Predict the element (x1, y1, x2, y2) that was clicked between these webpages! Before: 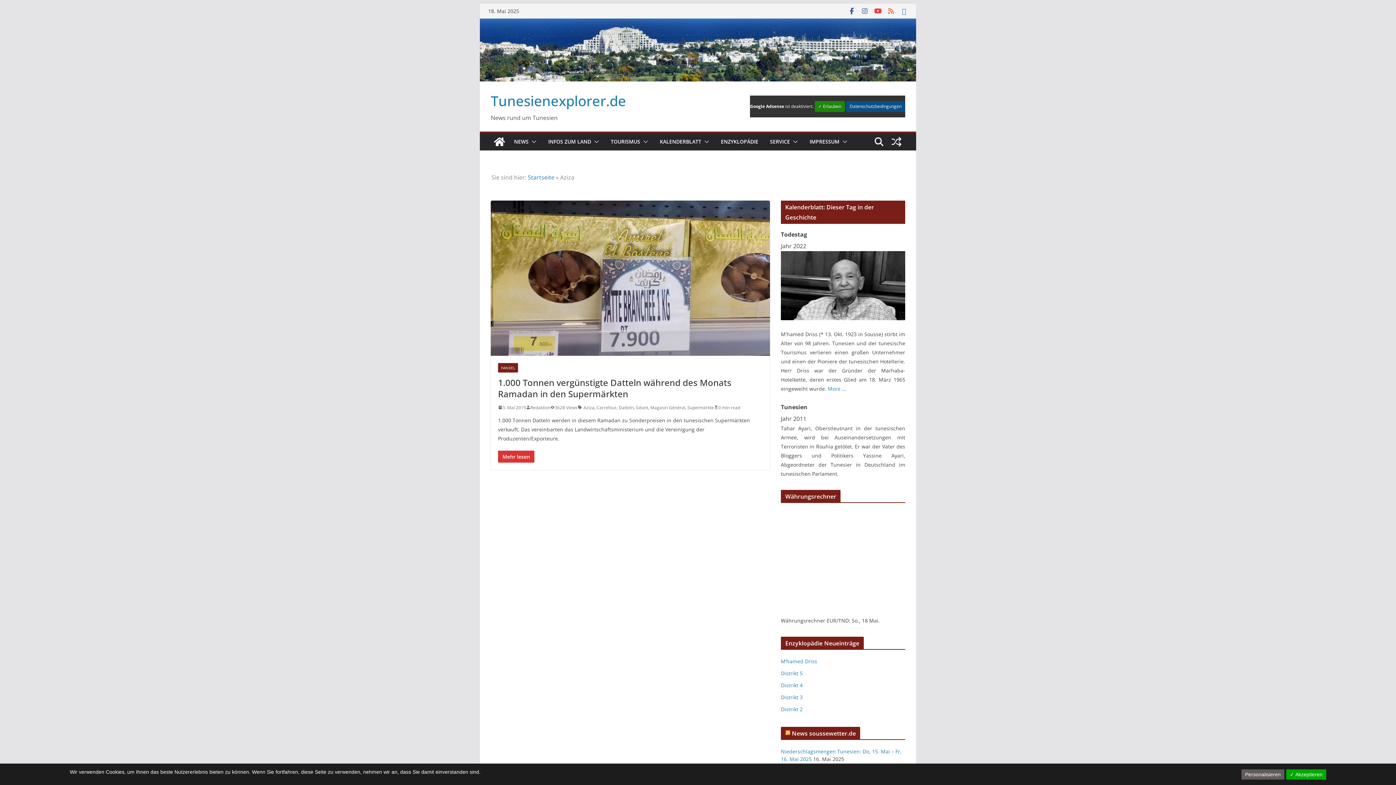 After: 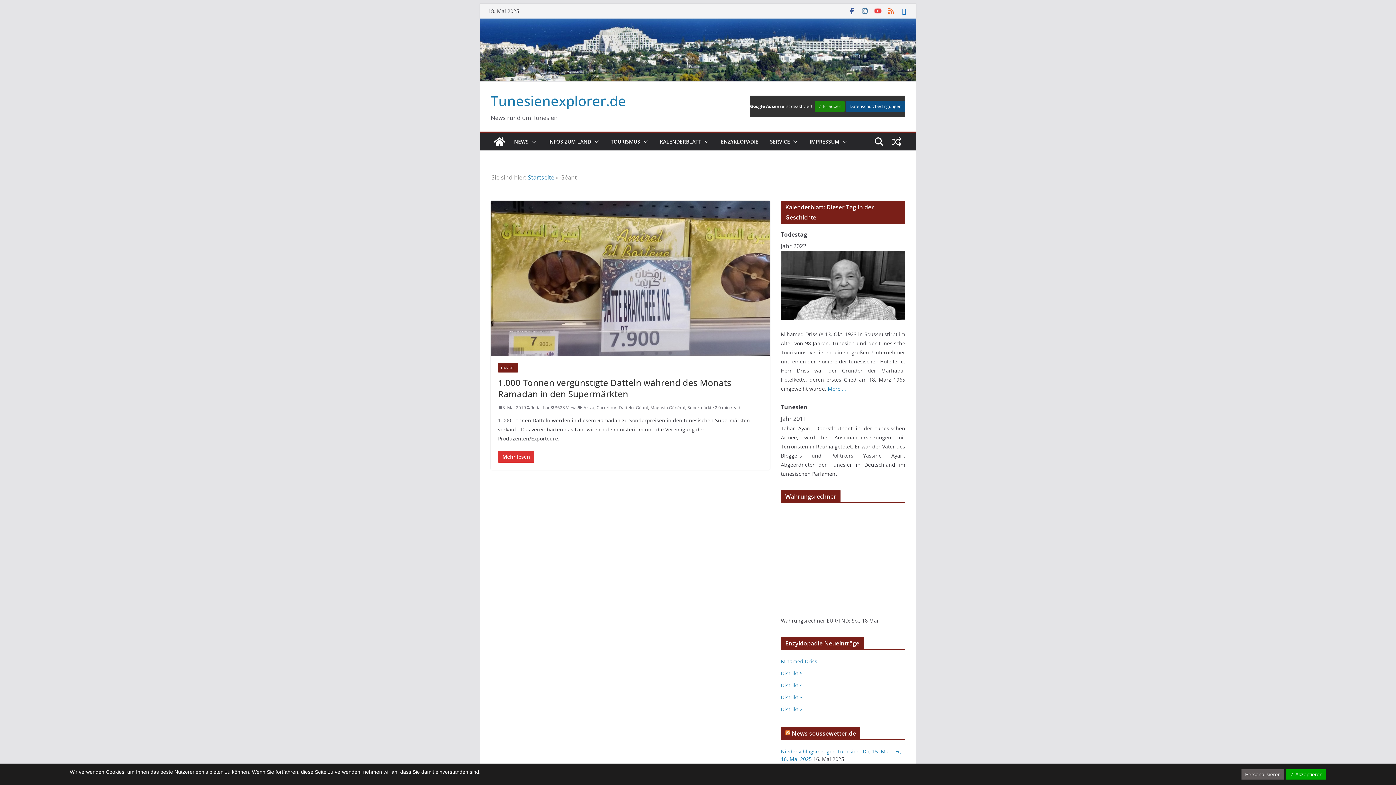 Action: bbox: (636, 403, 648, 411) label: Géant